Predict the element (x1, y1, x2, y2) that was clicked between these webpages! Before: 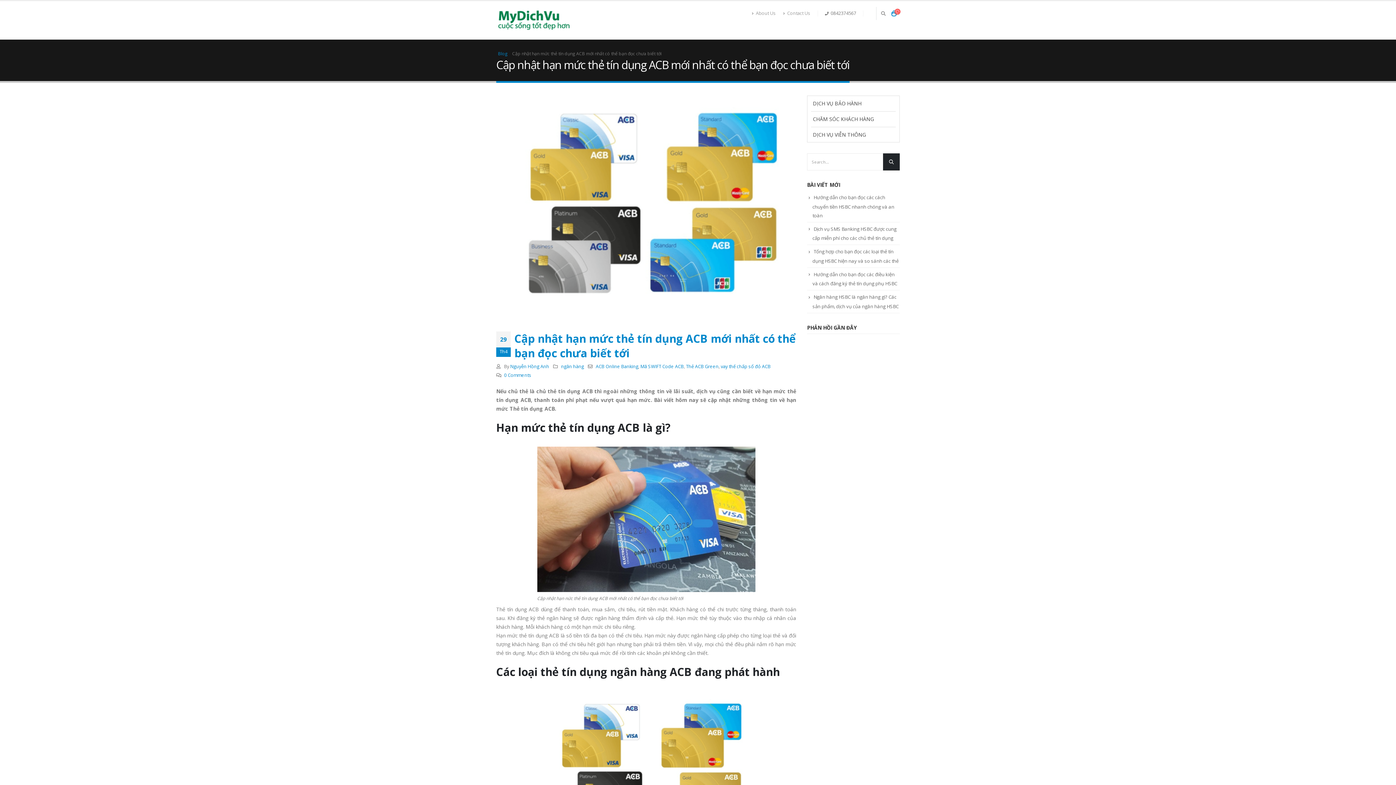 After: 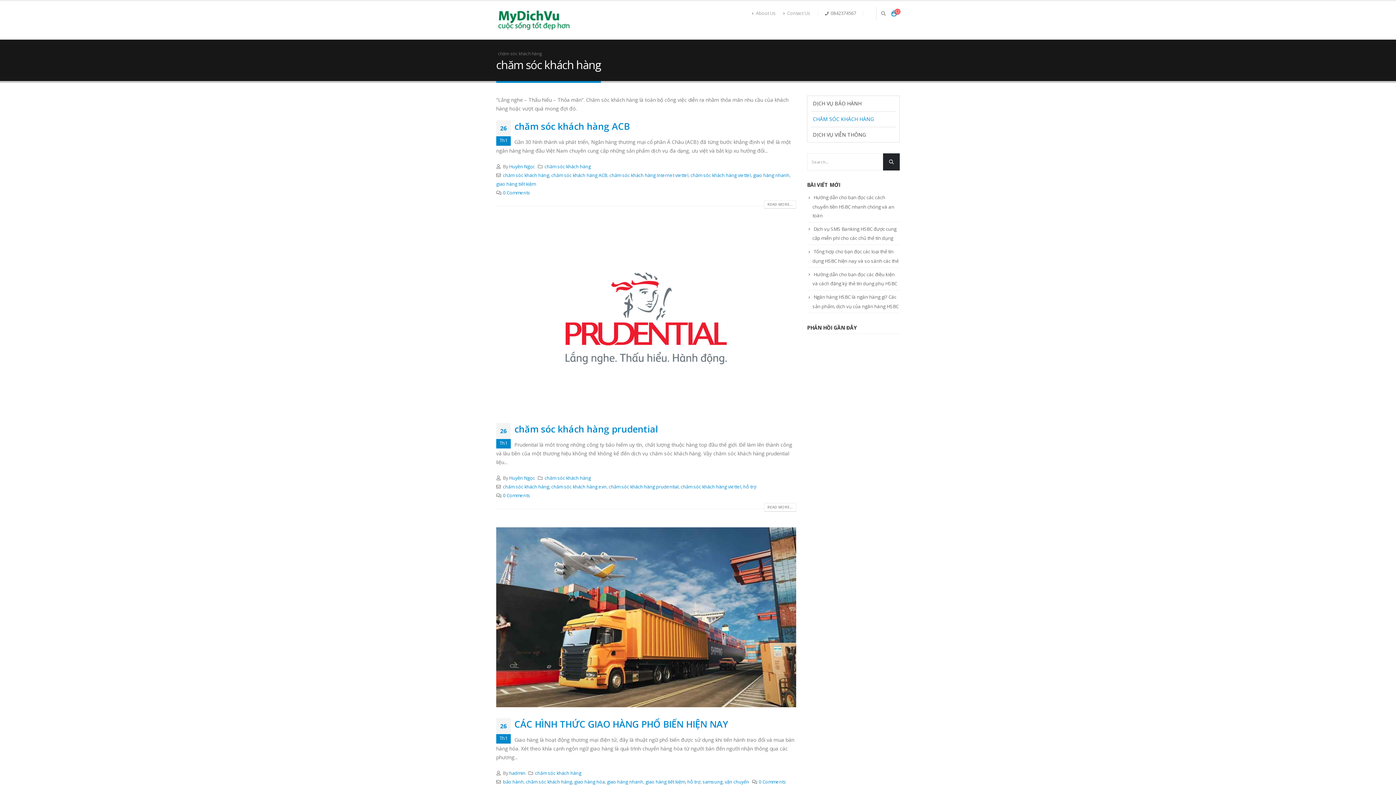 Action: bbox: (811, 111, 896, 126) label: CHĂM SÓC KHÁCH HÀNG